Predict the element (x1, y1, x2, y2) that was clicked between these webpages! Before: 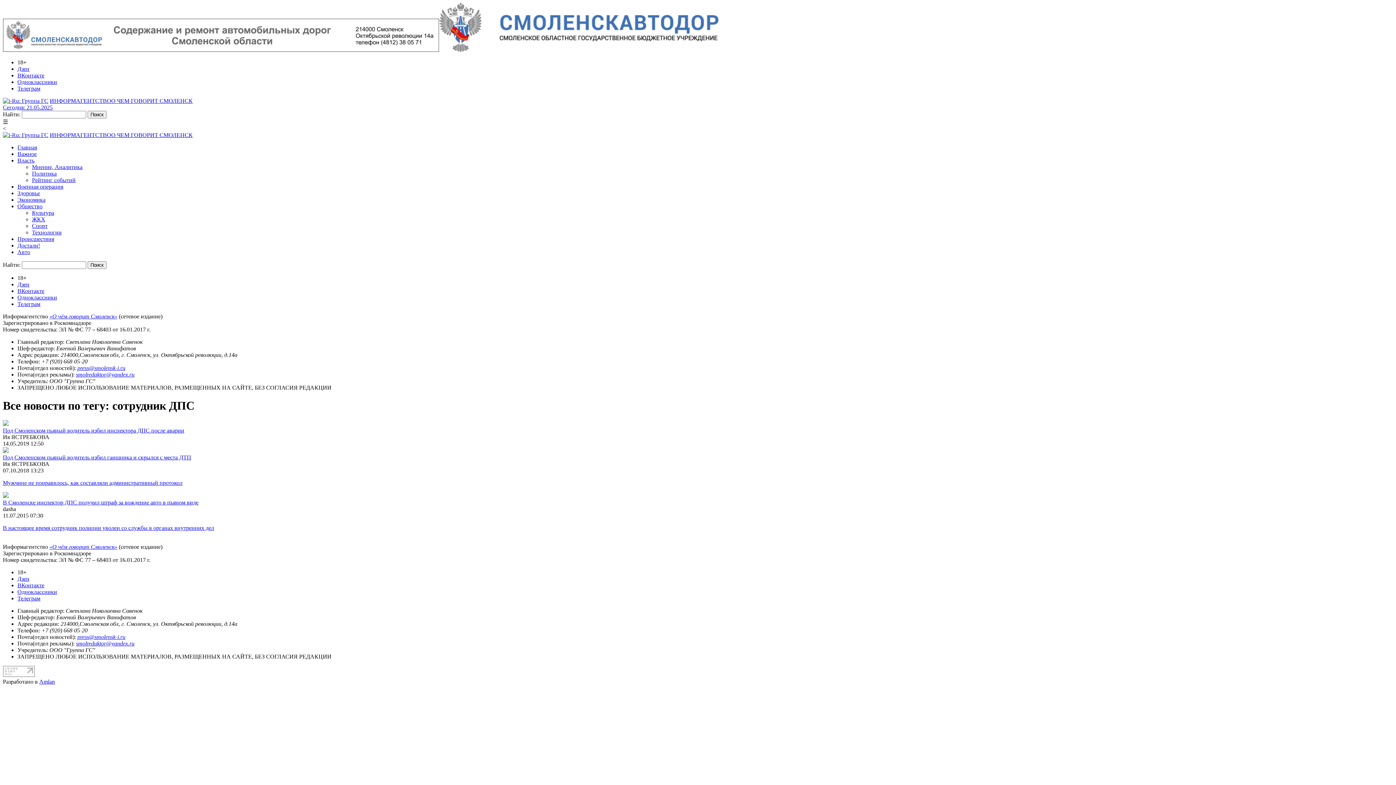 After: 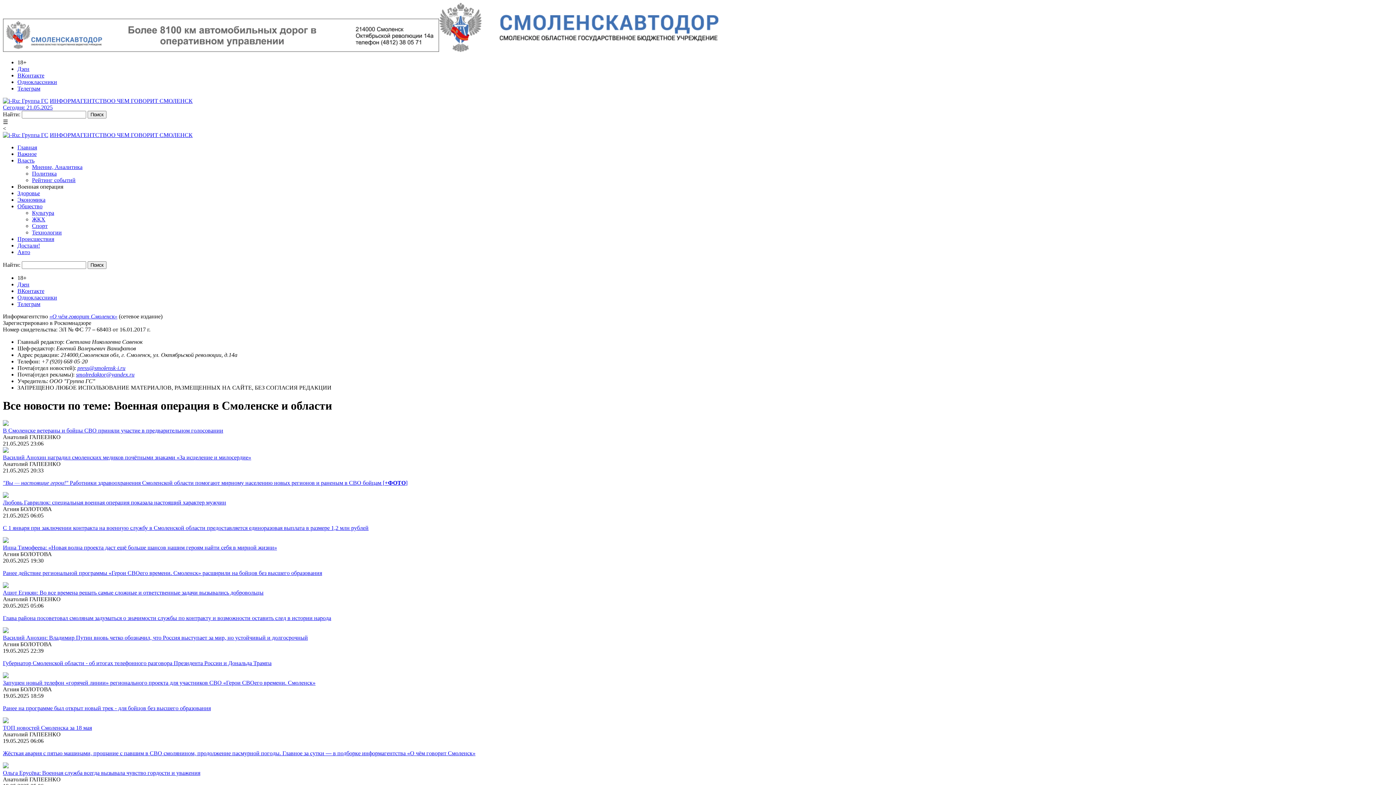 Action: label: Военная операция bbox: (17, 183, 63, 189)